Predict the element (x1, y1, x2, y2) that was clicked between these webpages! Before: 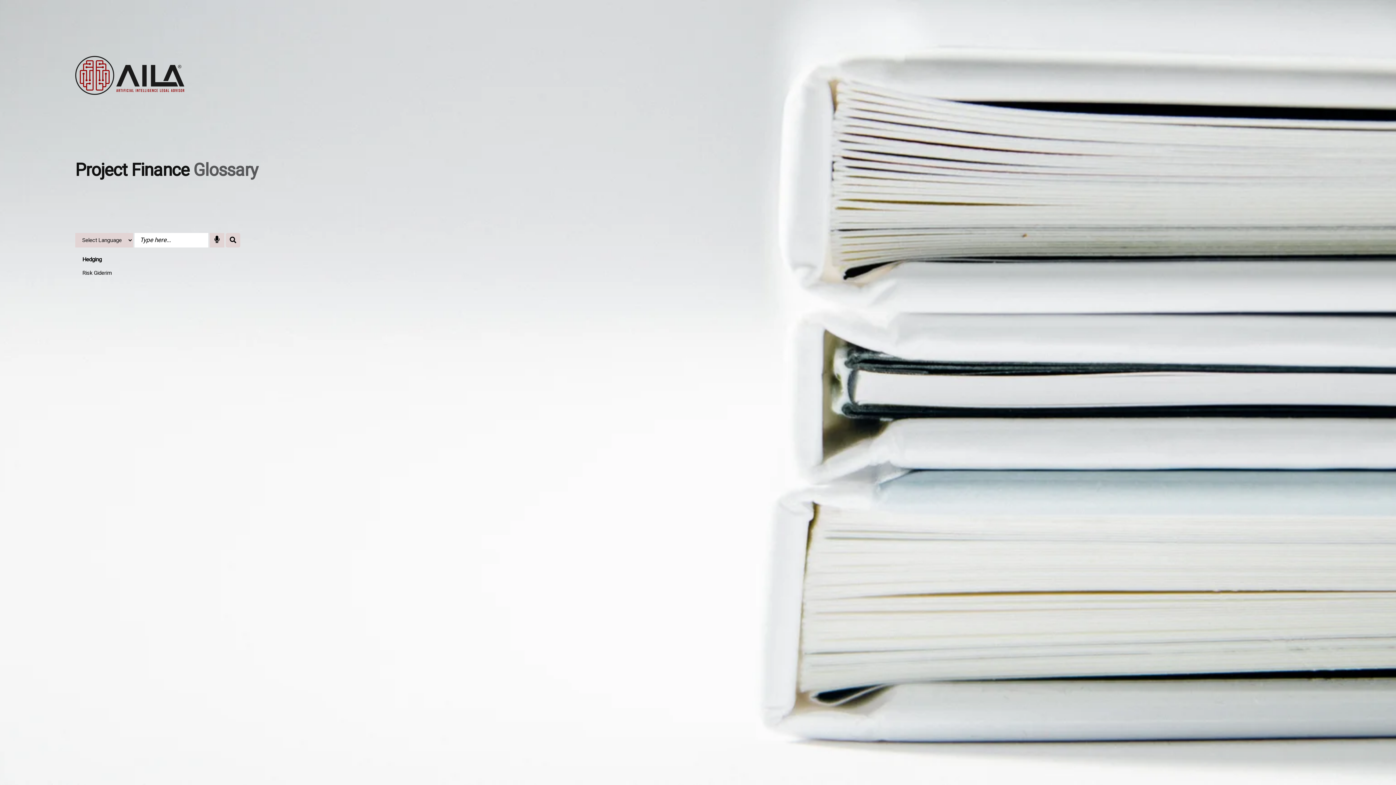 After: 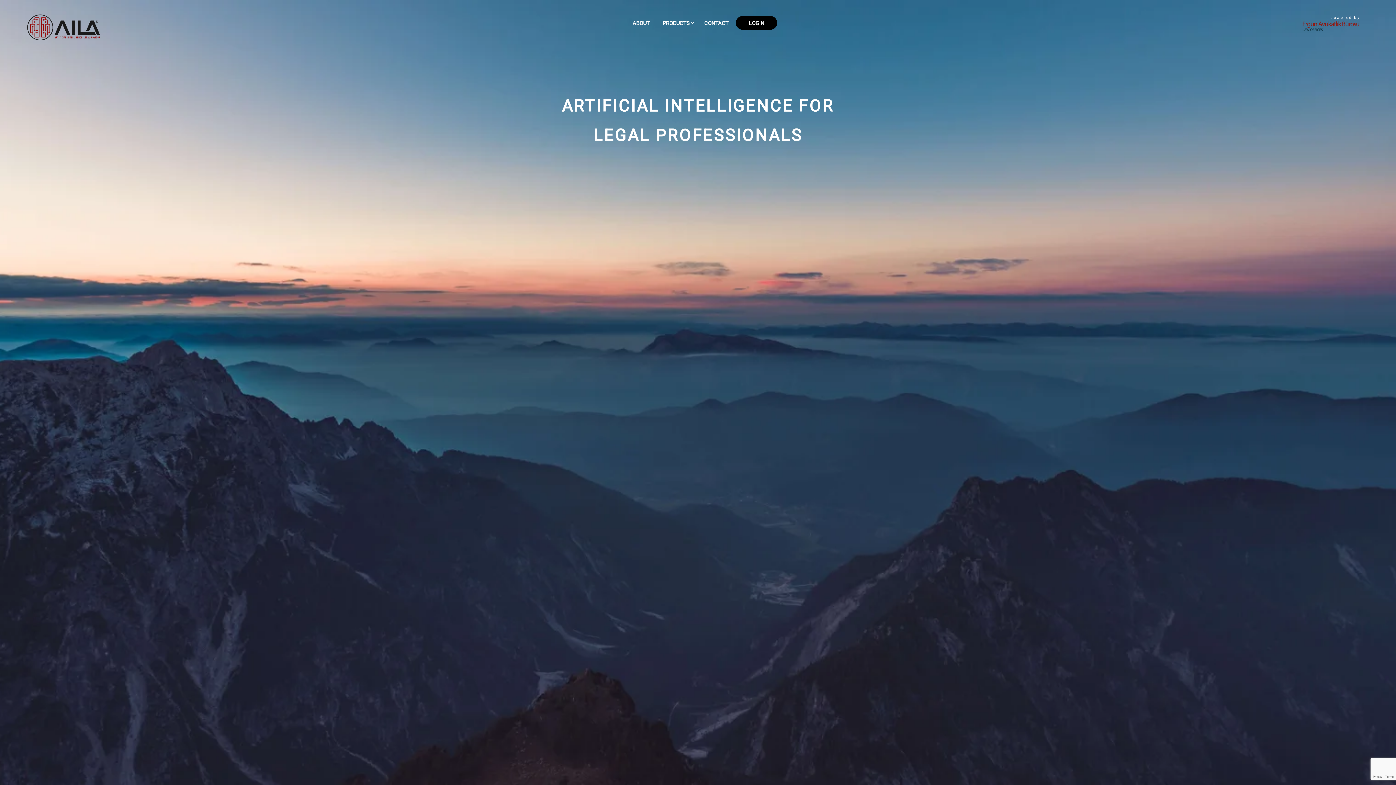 Action: bbox: (75, 55, 727, 94)